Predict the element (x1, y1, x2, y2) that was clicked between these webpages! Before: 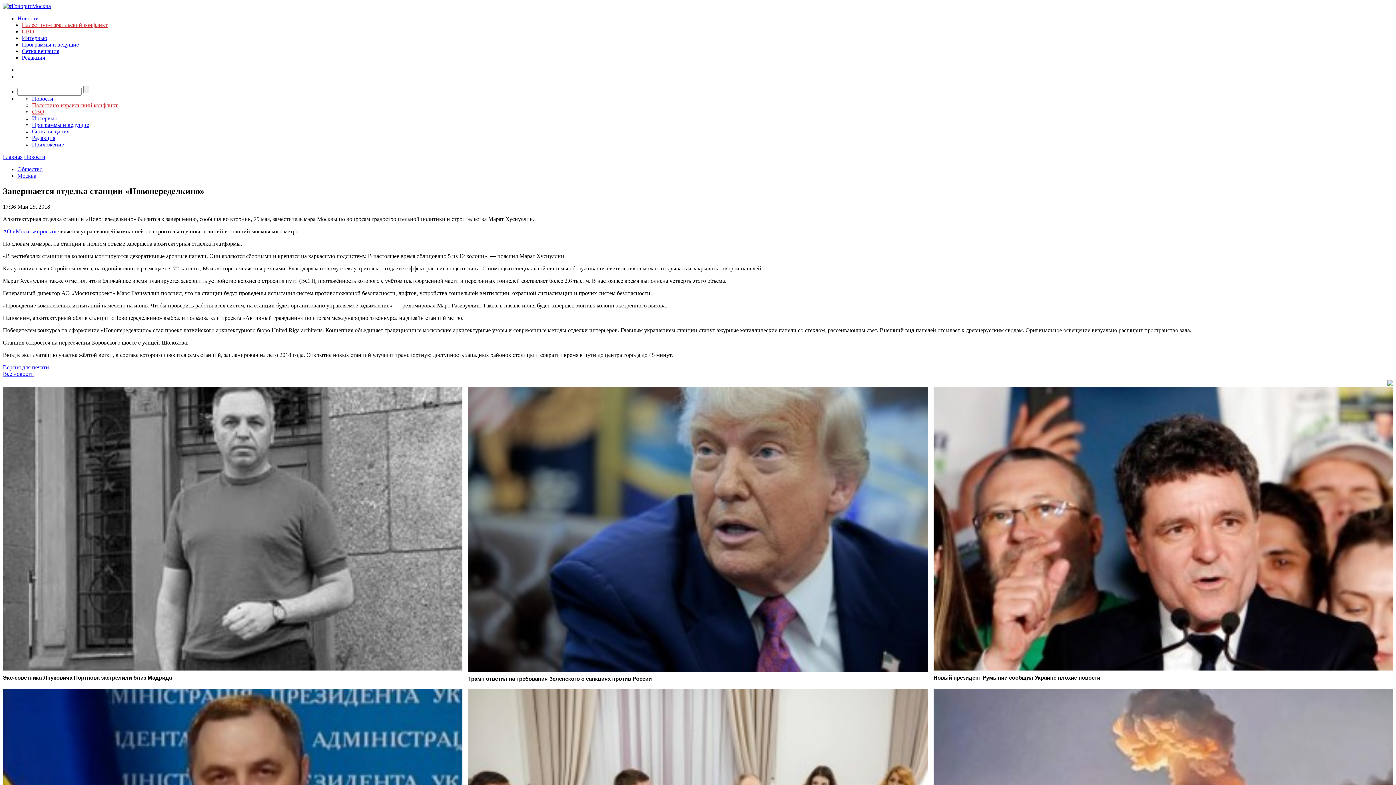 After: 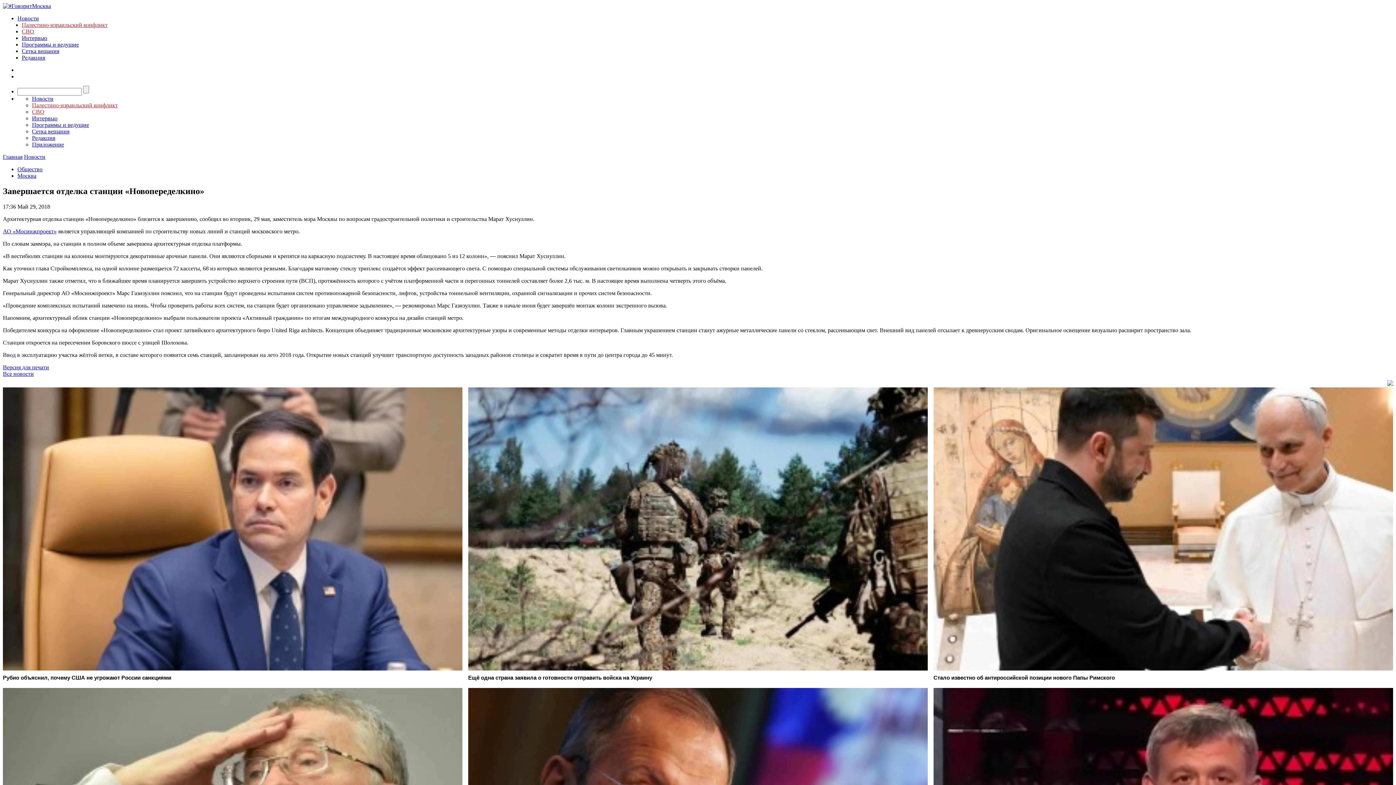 Action: label: Версия для печати bbox: (2, 364, 49, 370)